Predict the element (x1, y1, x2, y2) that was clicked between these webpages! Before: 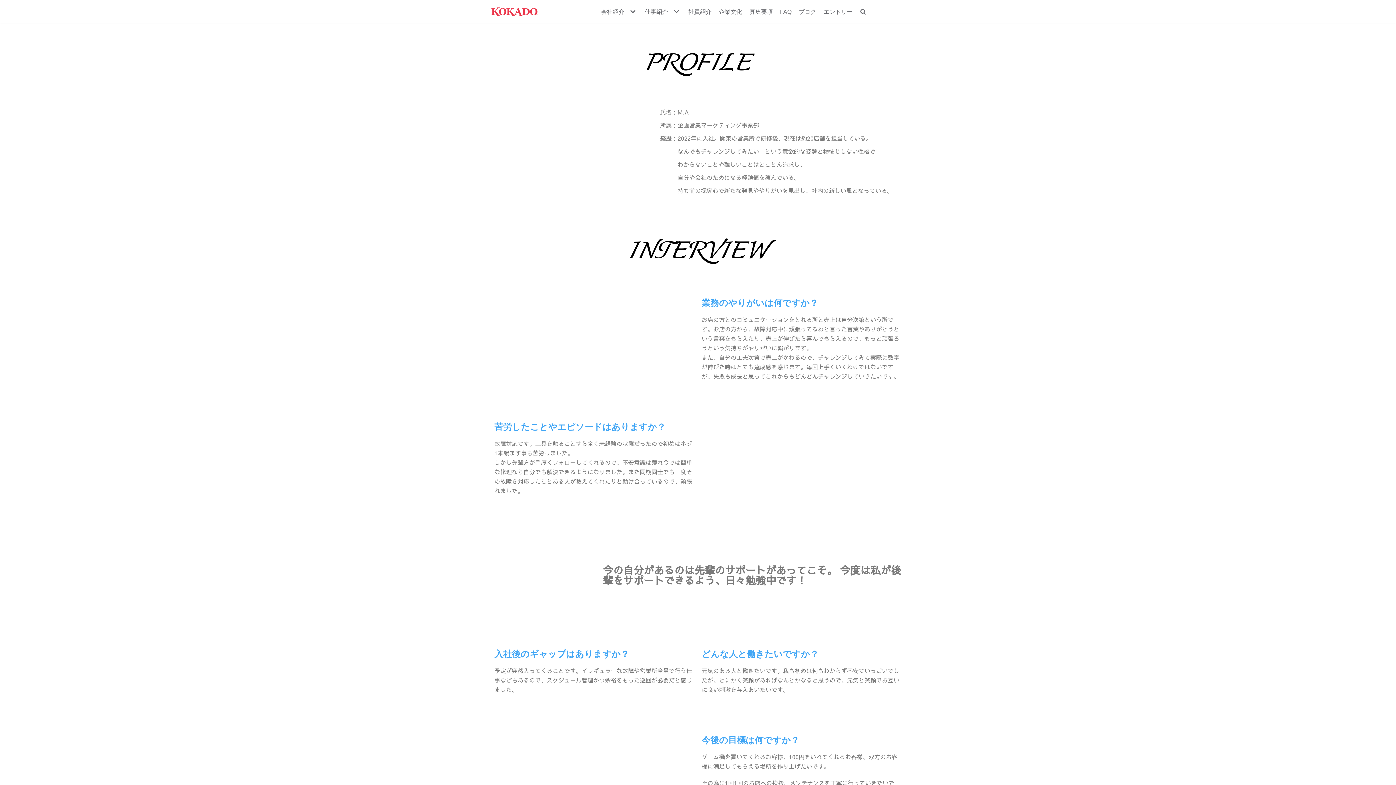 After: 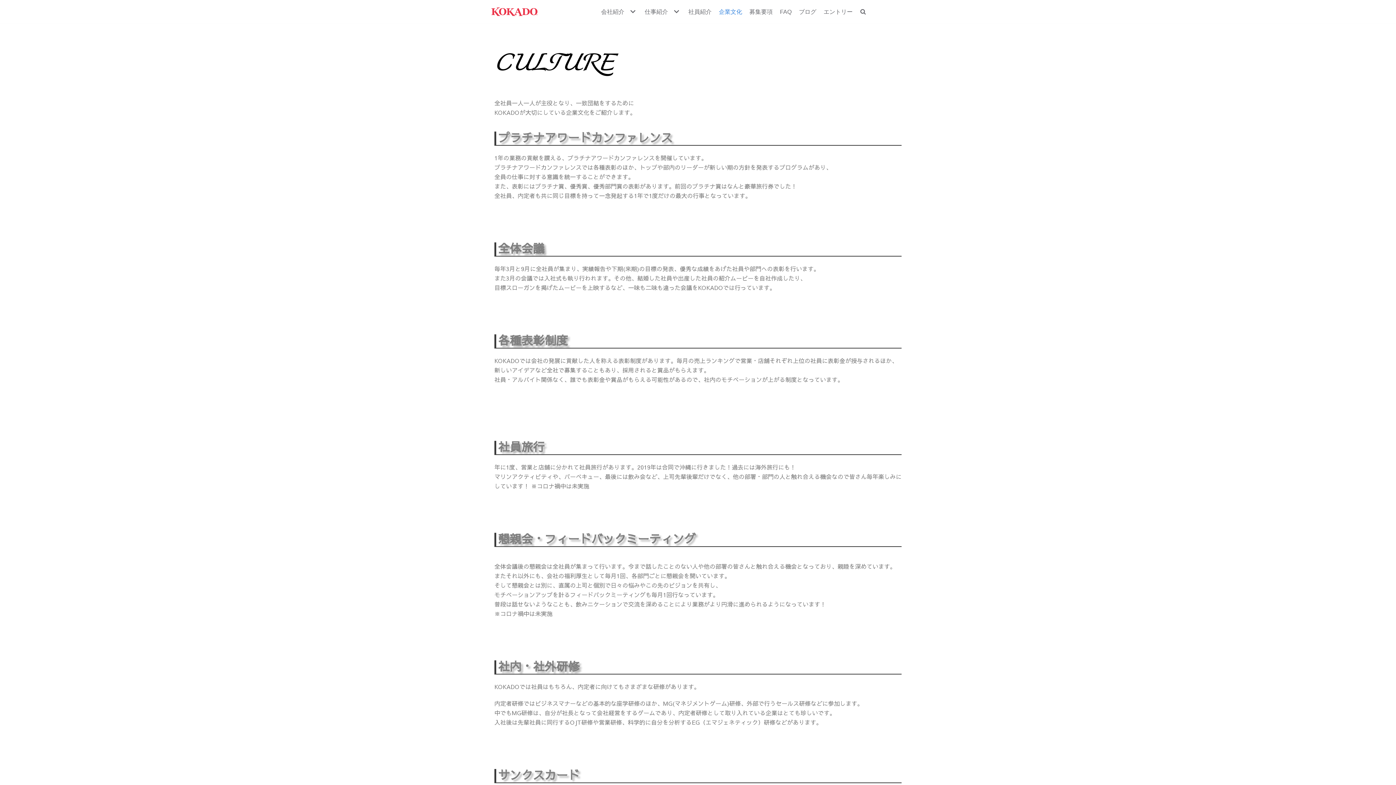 Action: label: 企業文化 bbox: (719, 7, 742, 16)